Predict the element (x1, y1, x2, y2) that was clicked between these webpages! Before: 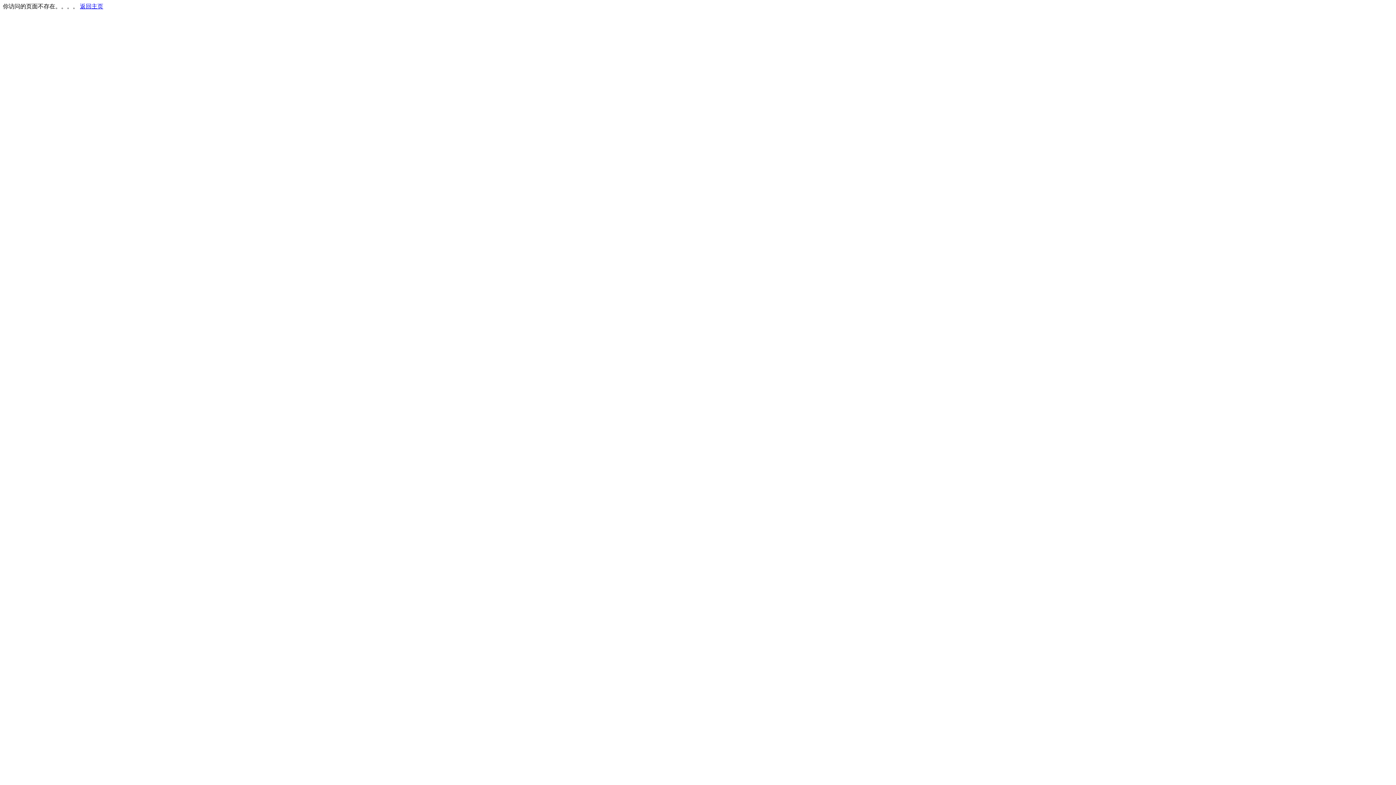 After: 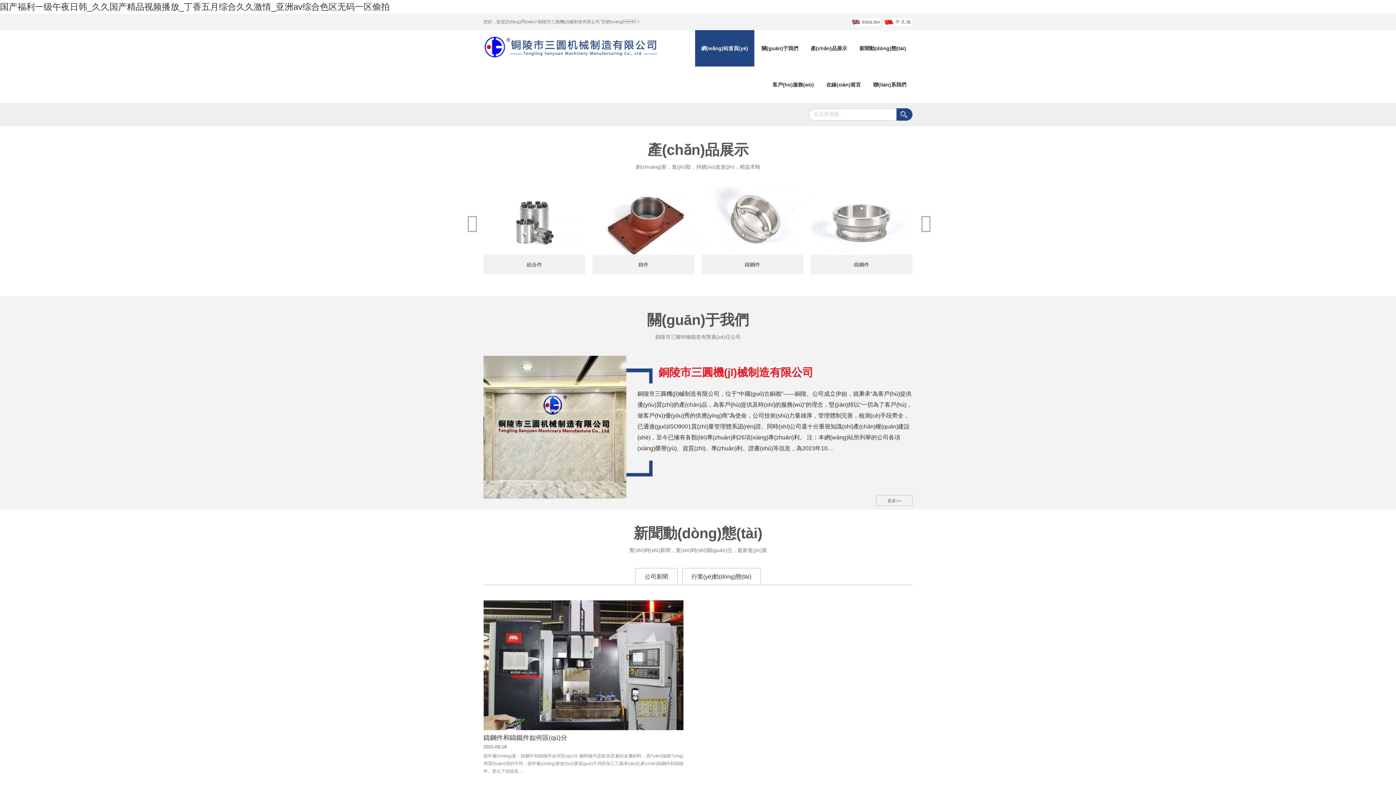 Action: bbox: (80, 3, 103, 9) label: 返回主页